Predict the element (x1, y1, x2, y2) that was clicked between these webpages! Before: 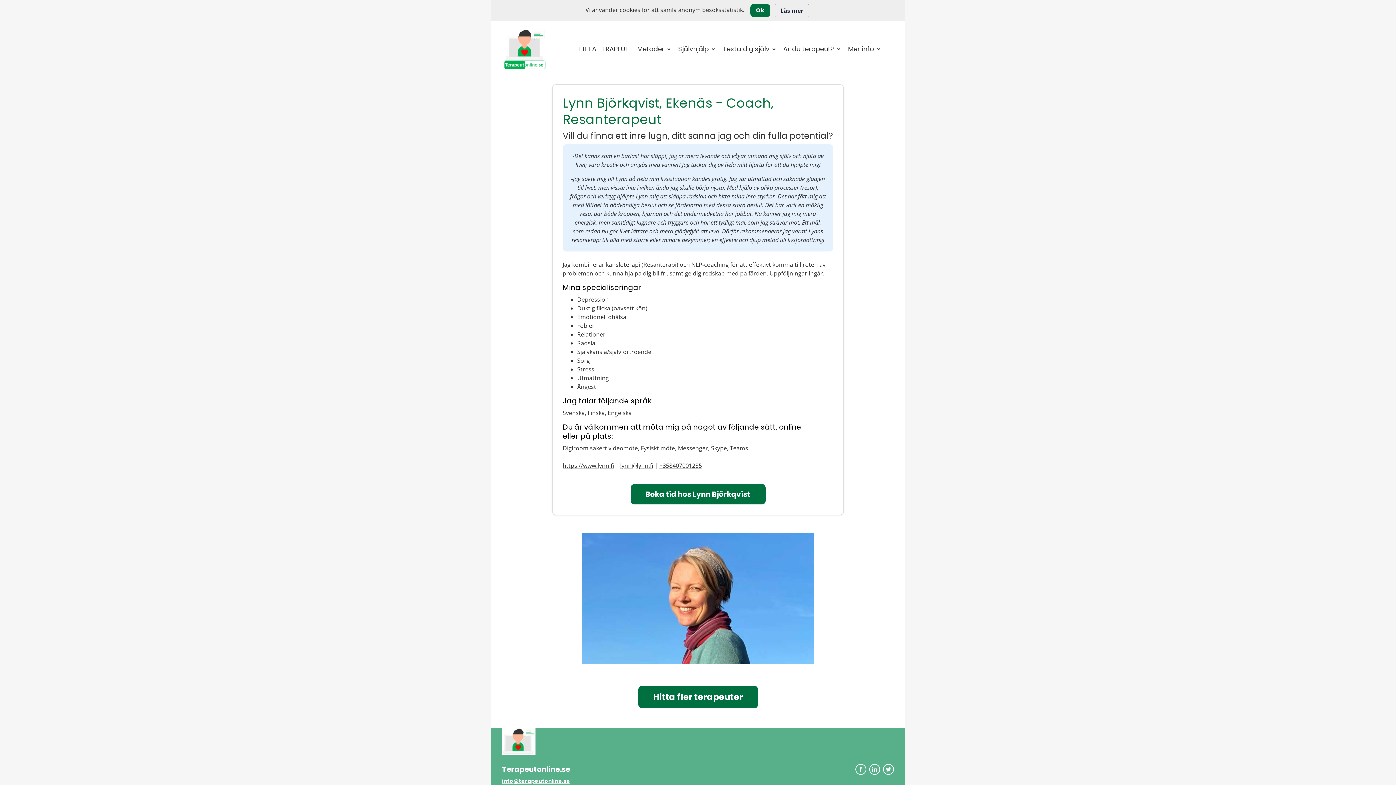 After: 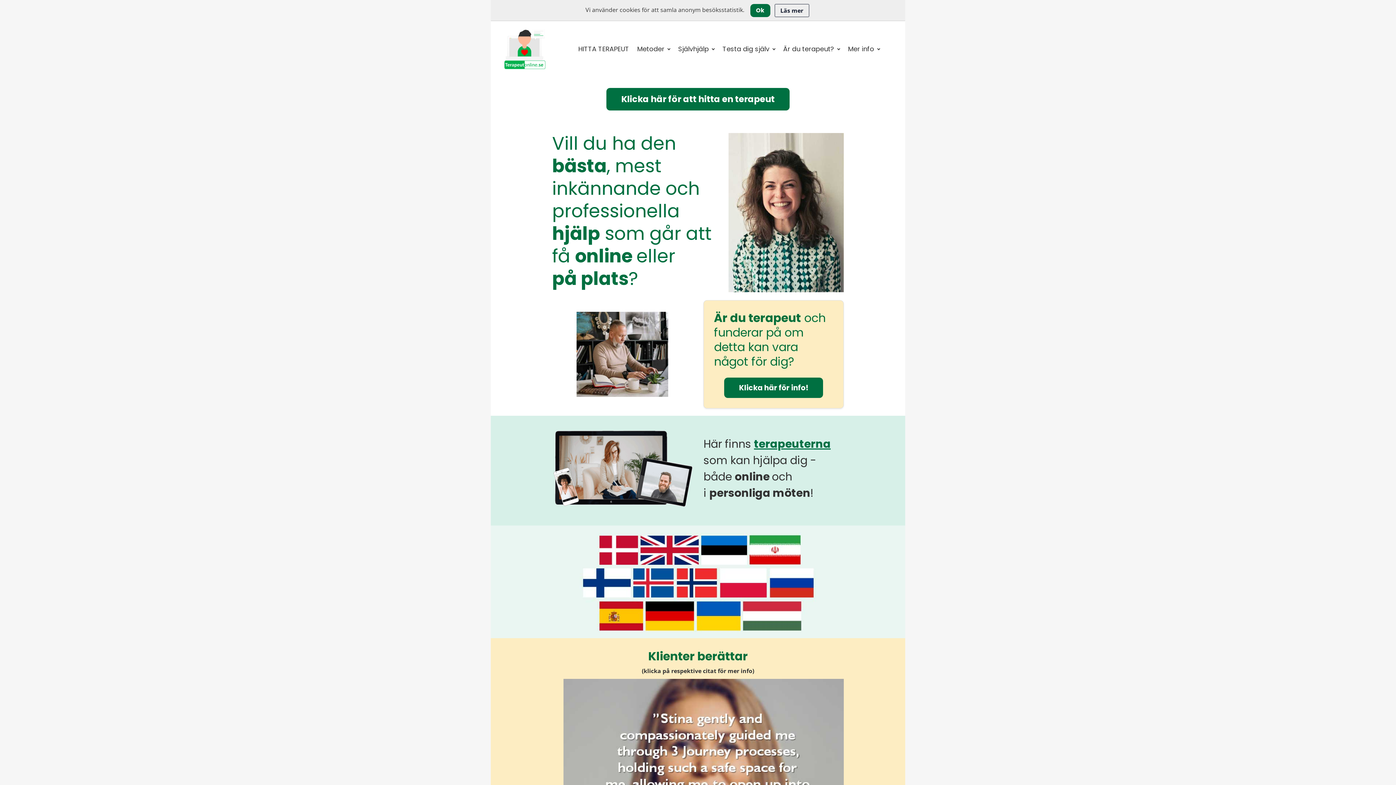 Action: bbox: (502, 728, 894, 755)